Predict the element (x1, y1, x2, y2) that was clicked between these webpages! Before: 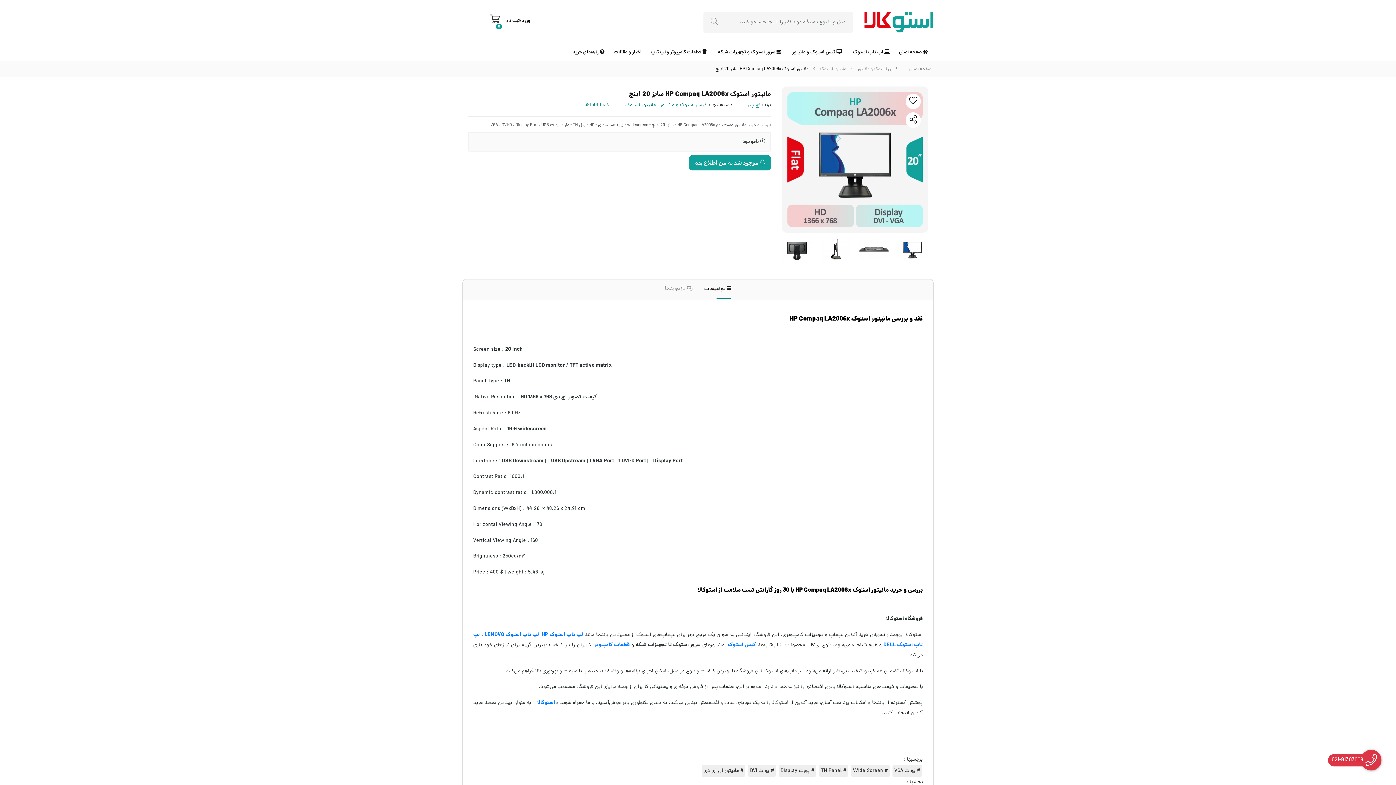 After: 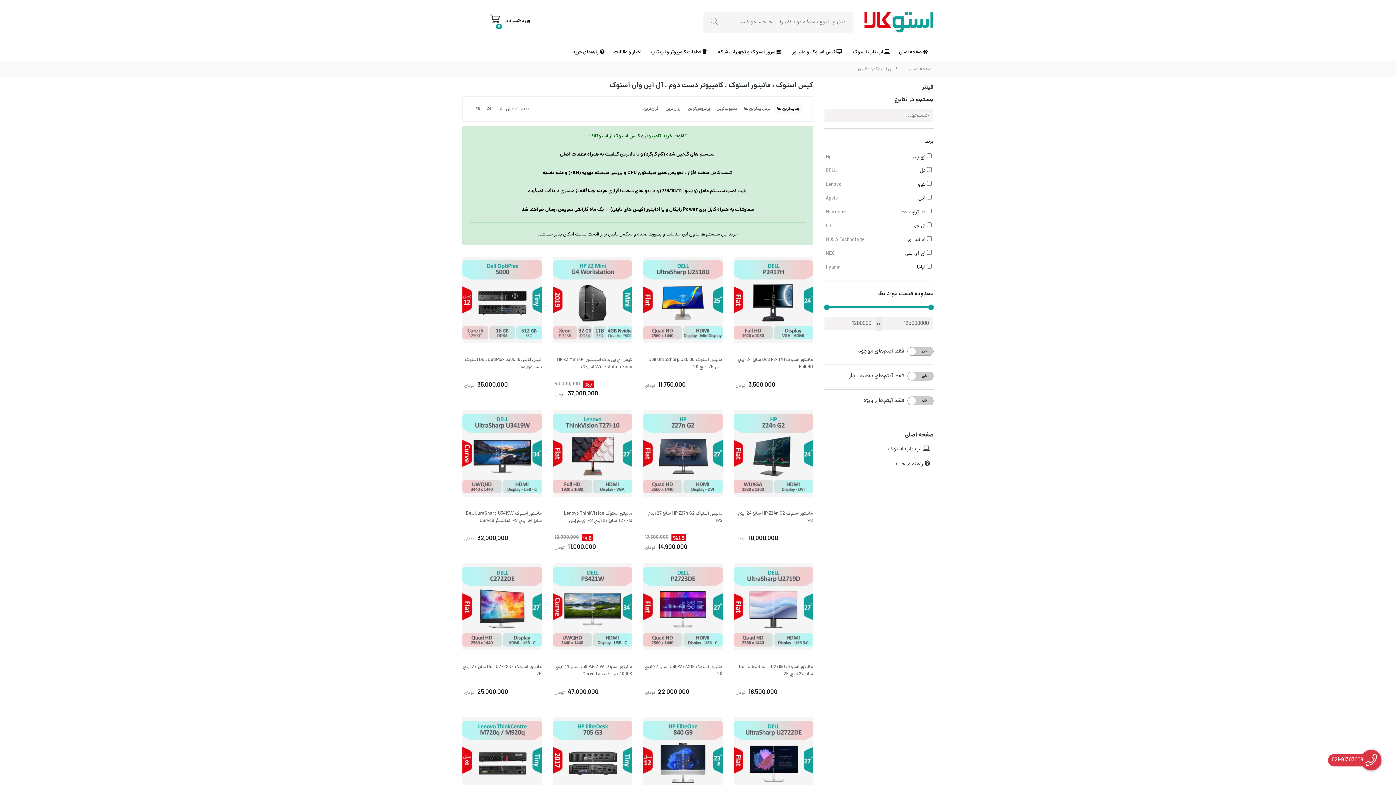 Action: label: کیس استوک و مانیتور bbox: (660, 101, 707, 108)